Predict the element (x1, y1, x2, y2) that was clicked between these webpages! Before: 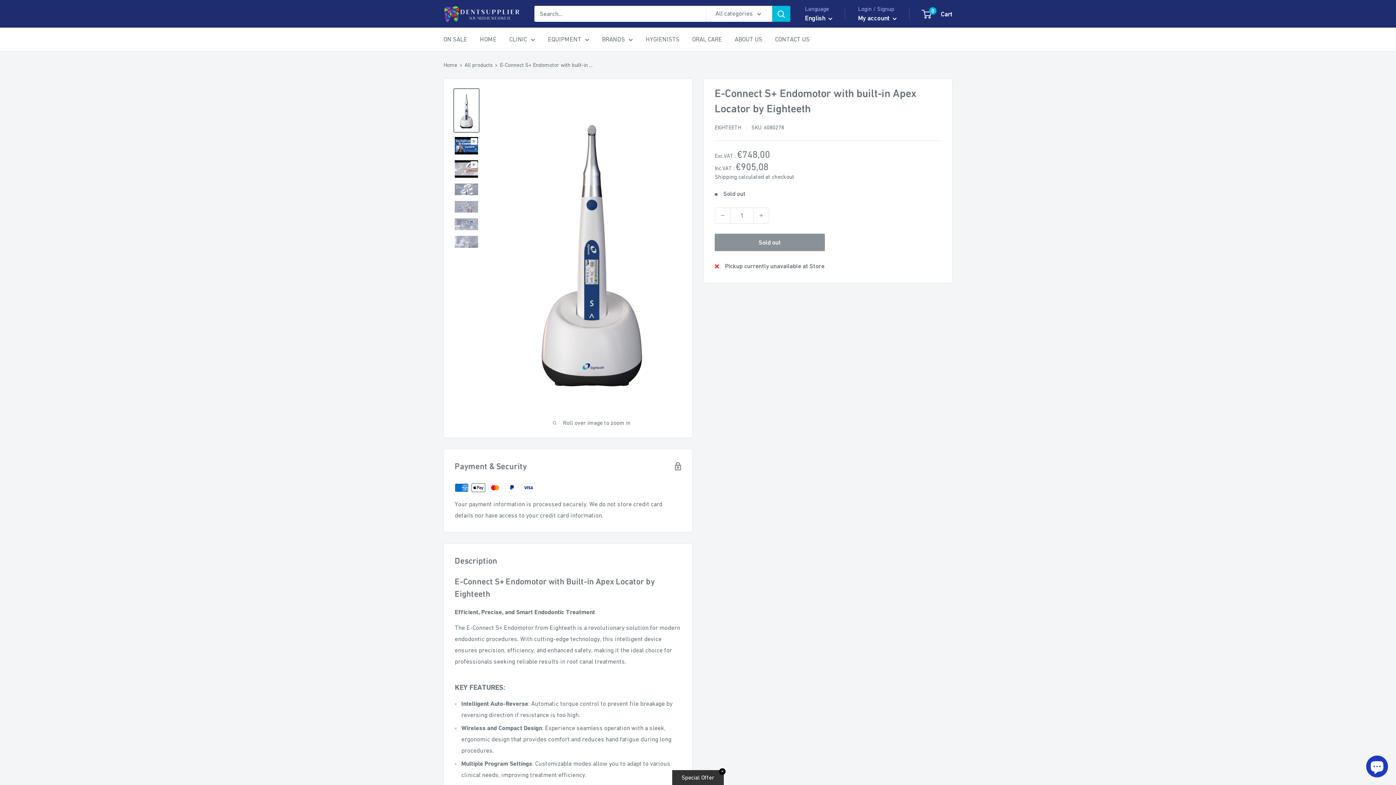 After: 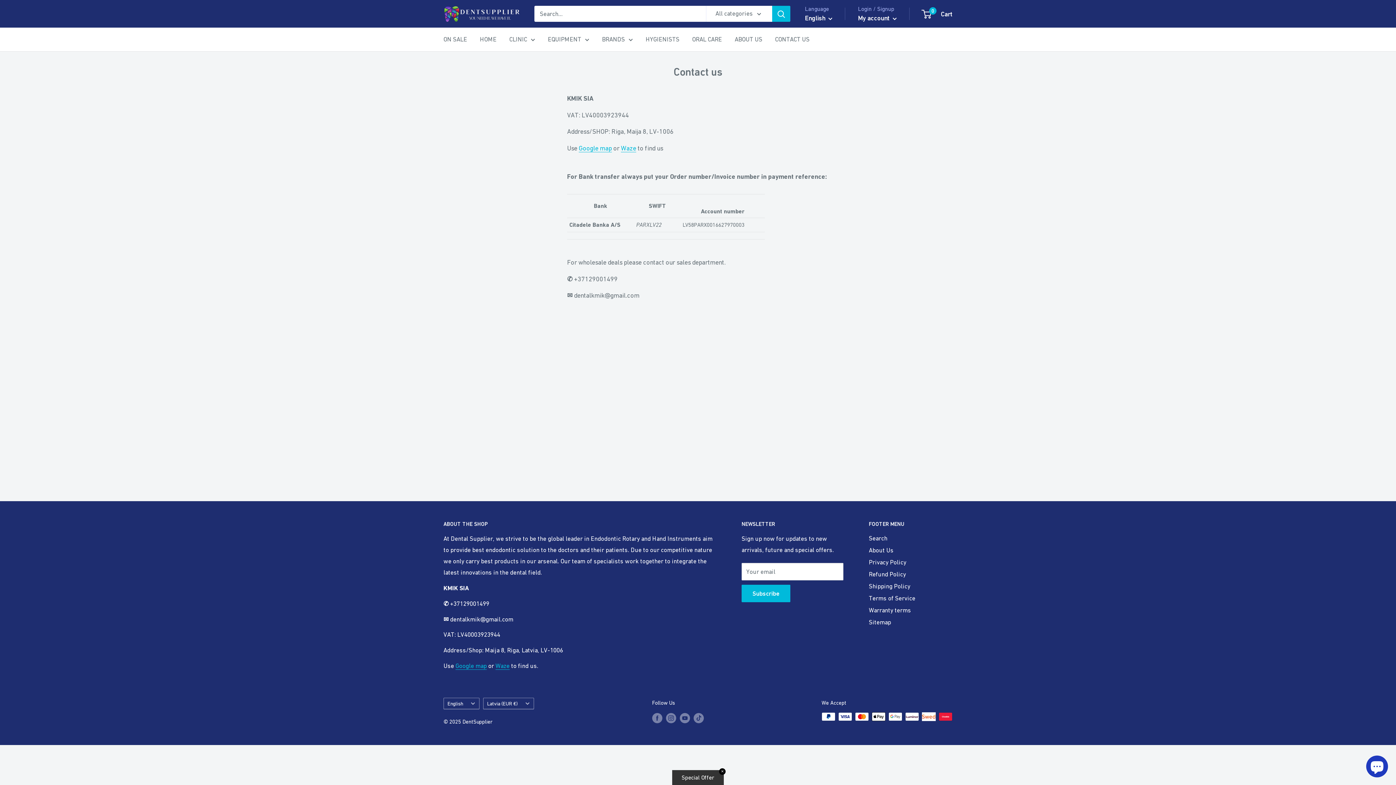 Action: bbox: (775, 33, 809, 45) label: CONTACT US